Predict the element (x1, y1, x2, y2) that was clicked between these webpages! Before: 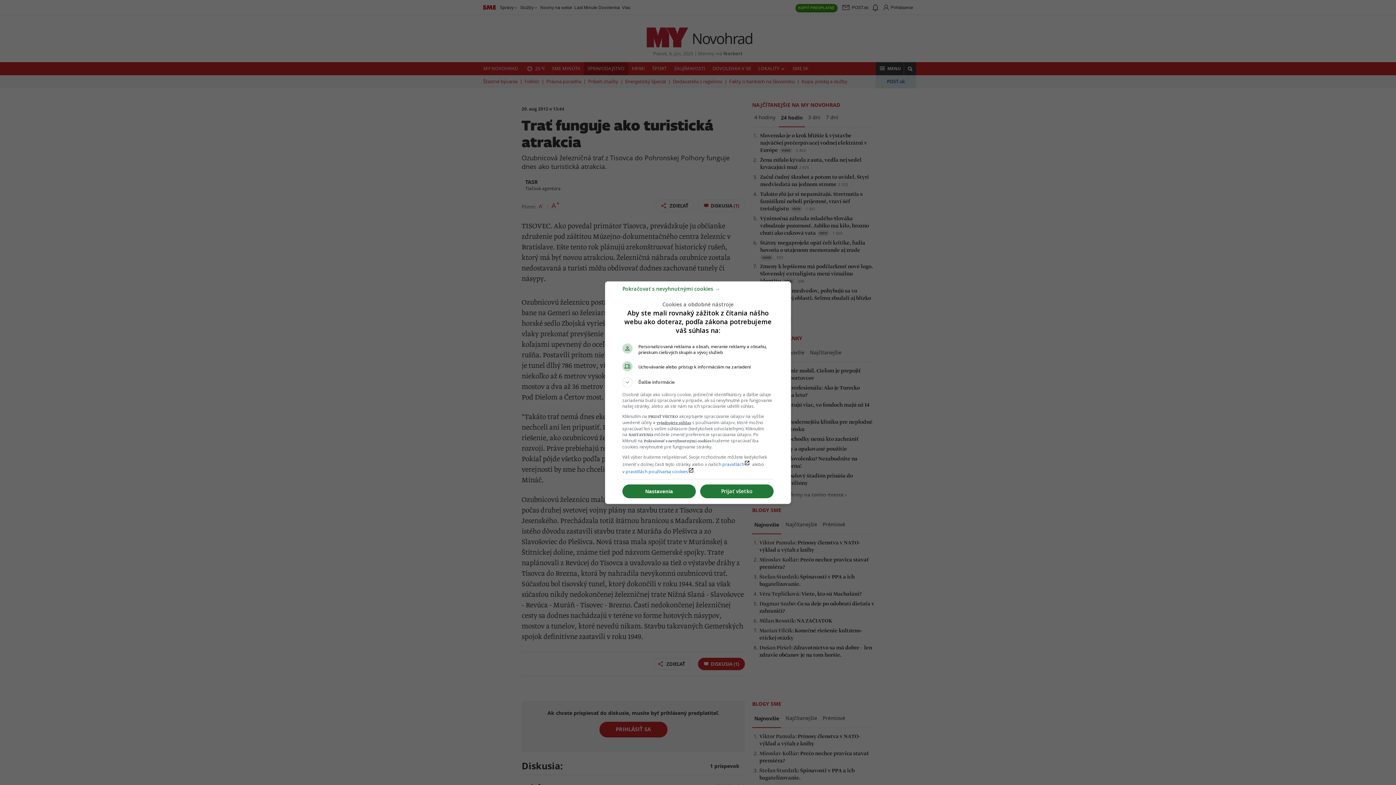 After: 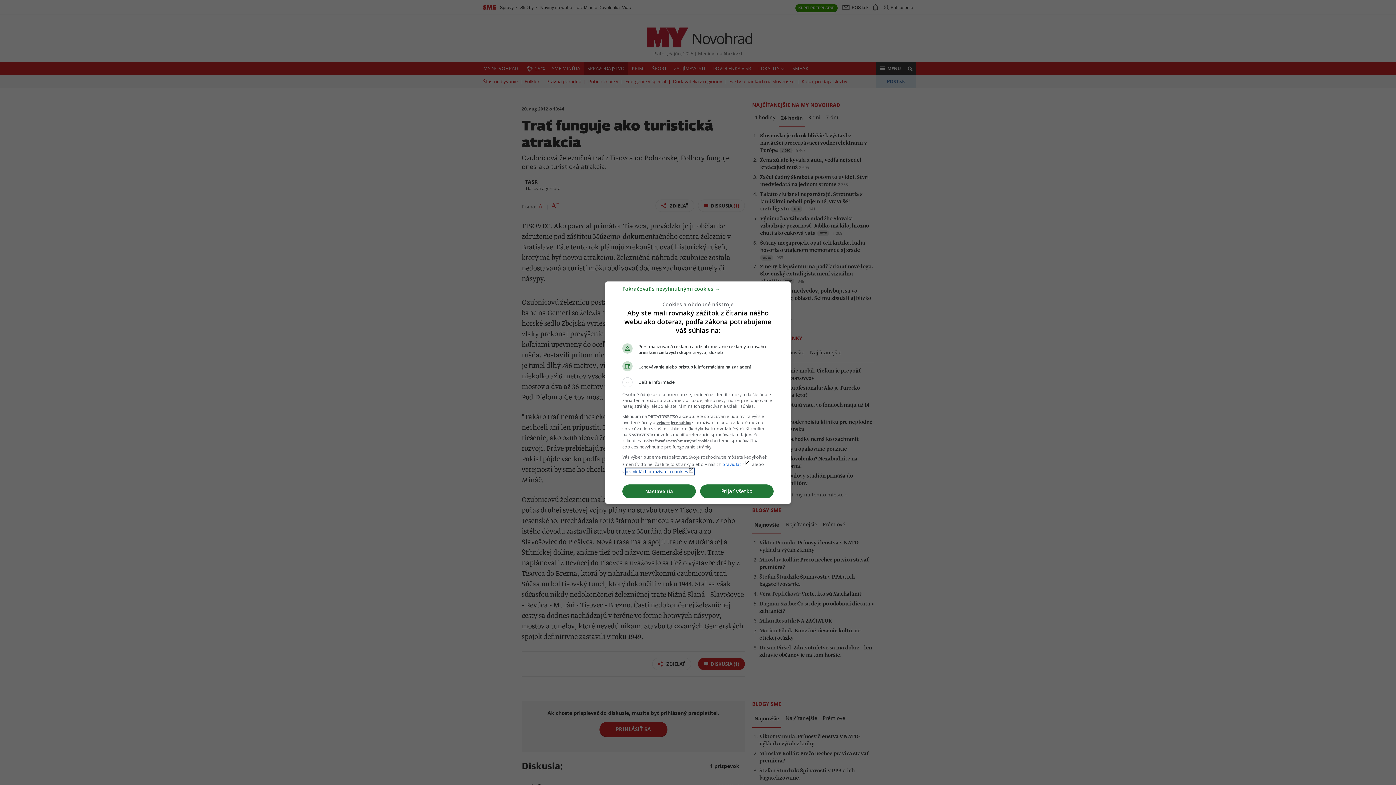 Action: bbox: (625, 468, 694, 474) label: pravidlách používania cookieslaunch